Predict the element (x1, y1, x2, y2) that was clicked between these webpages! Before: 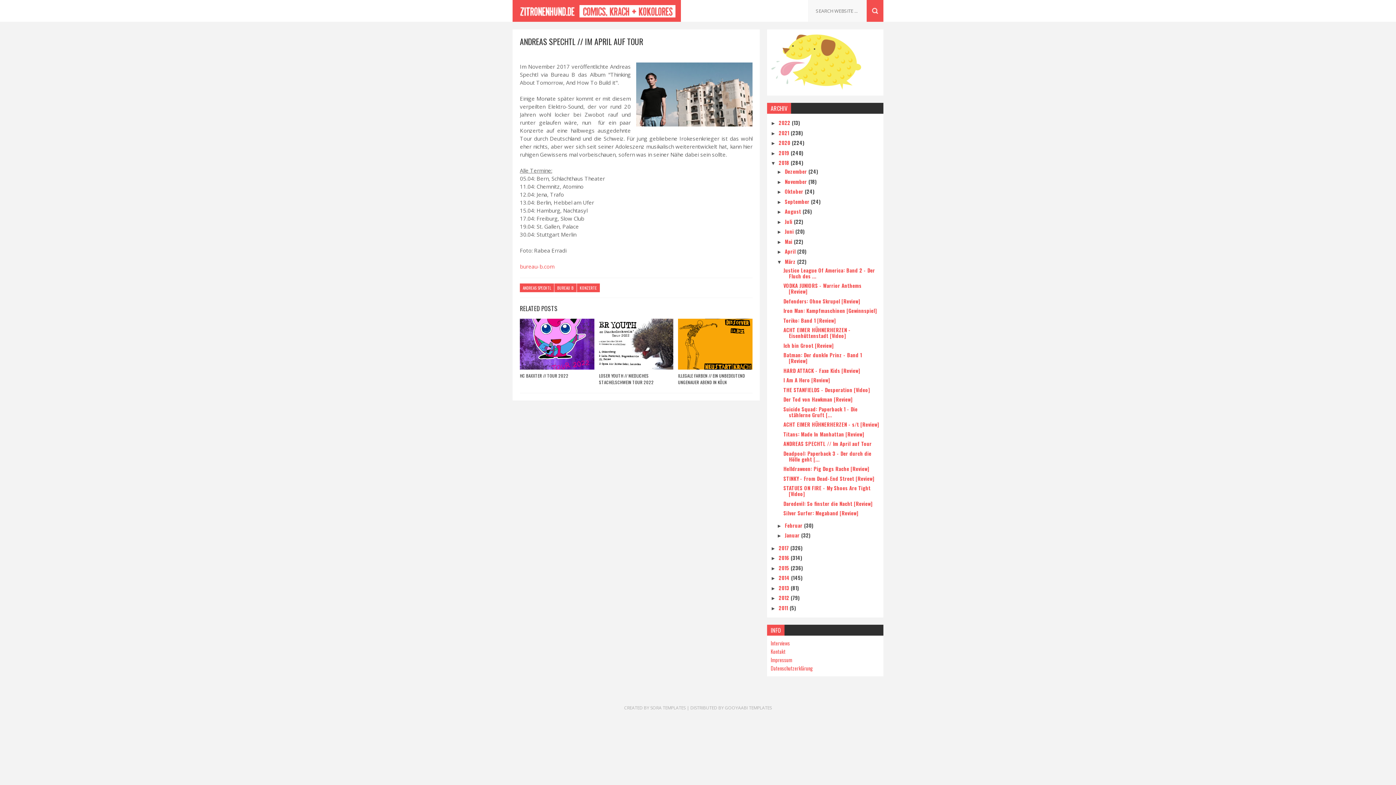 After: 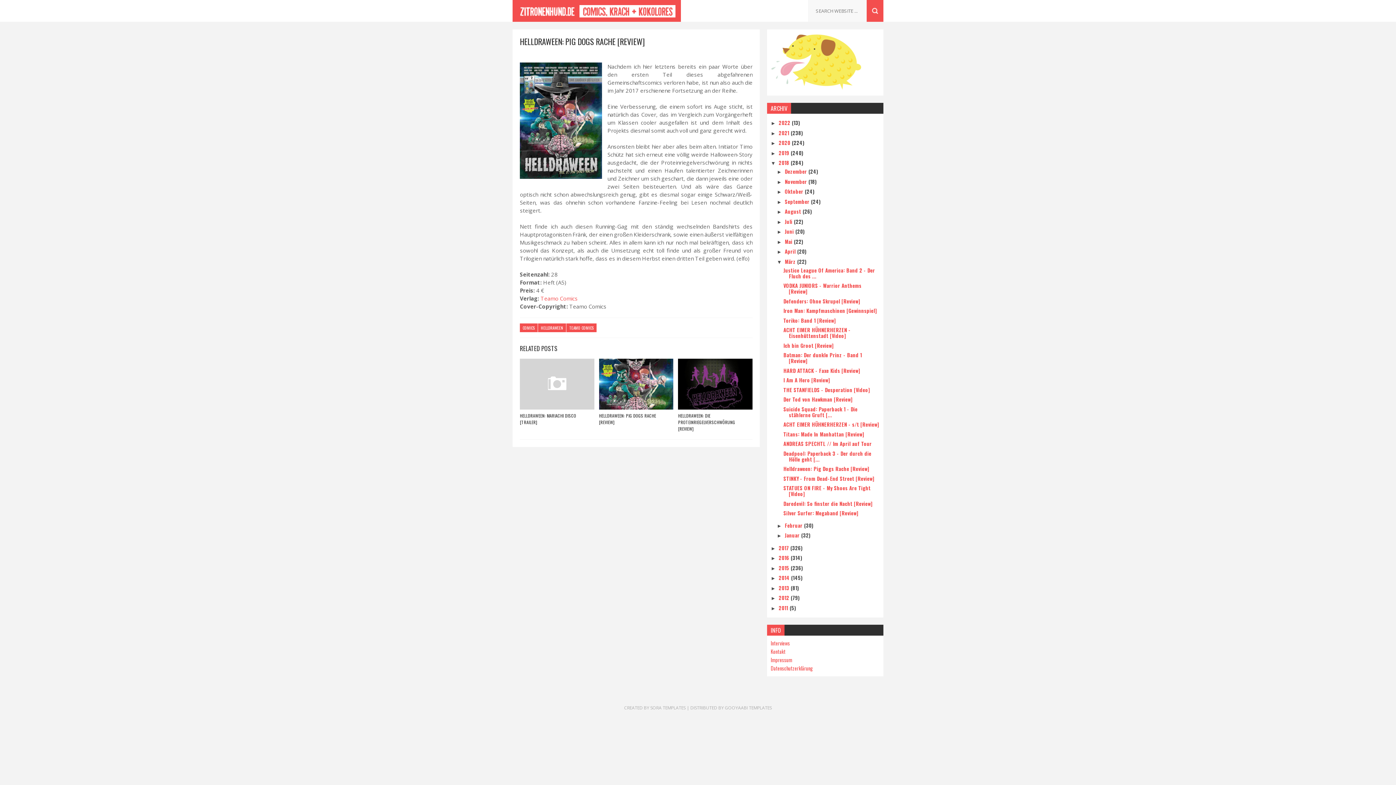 Action: label: Helldraween: Pig Dogs Rache [Review] bbox: (783, 465, 869, 472)